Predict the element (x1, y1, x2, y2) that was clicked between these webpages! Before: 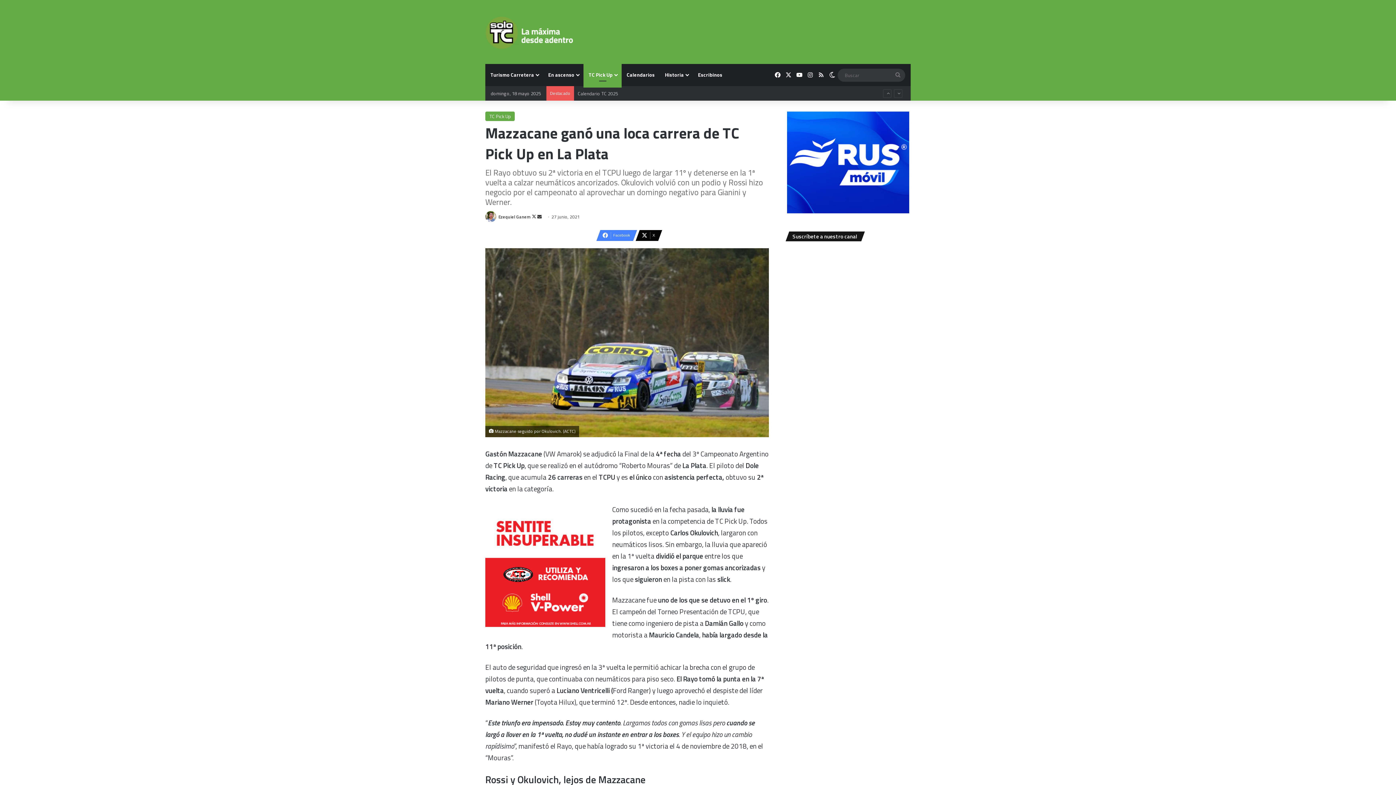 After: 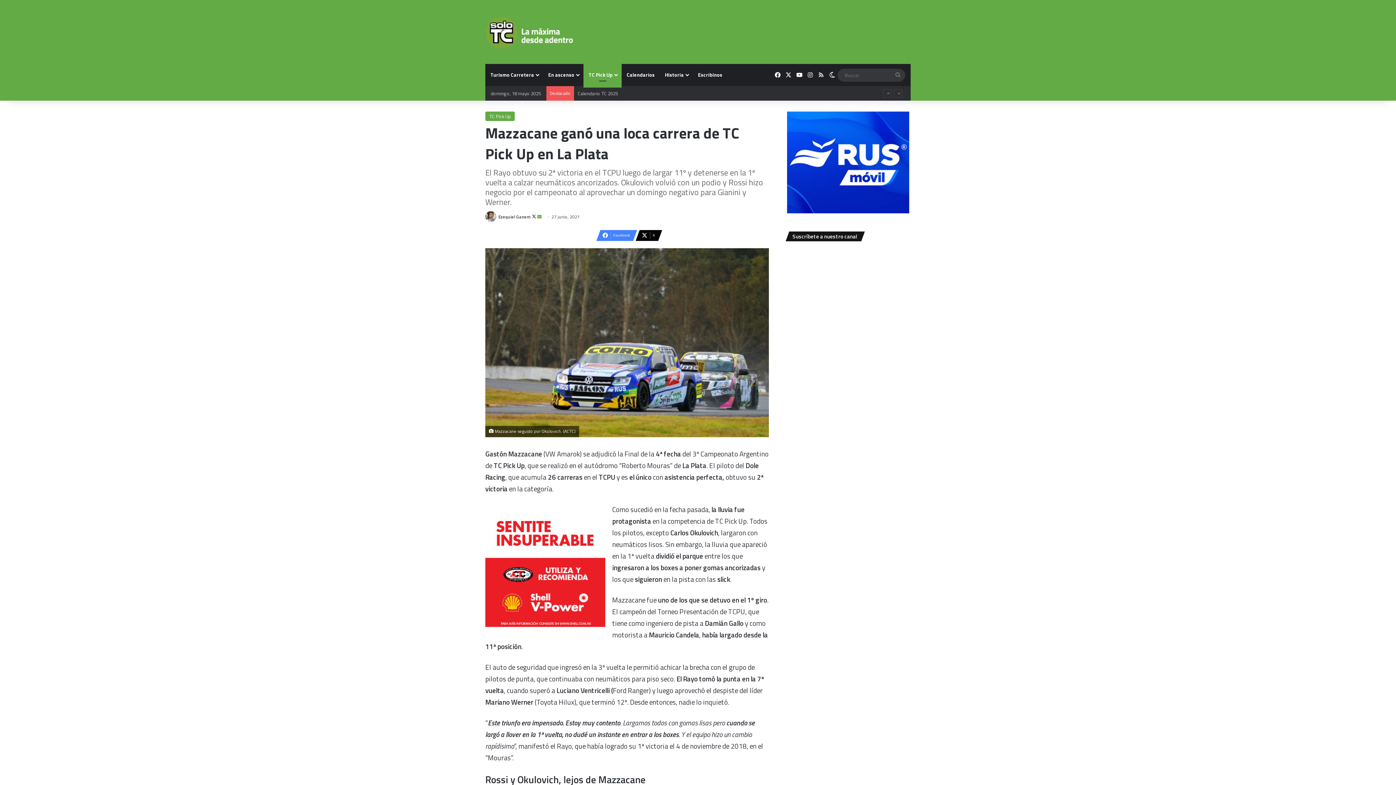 Action: label: Send an email bbox: (537, 213, 541, 220)